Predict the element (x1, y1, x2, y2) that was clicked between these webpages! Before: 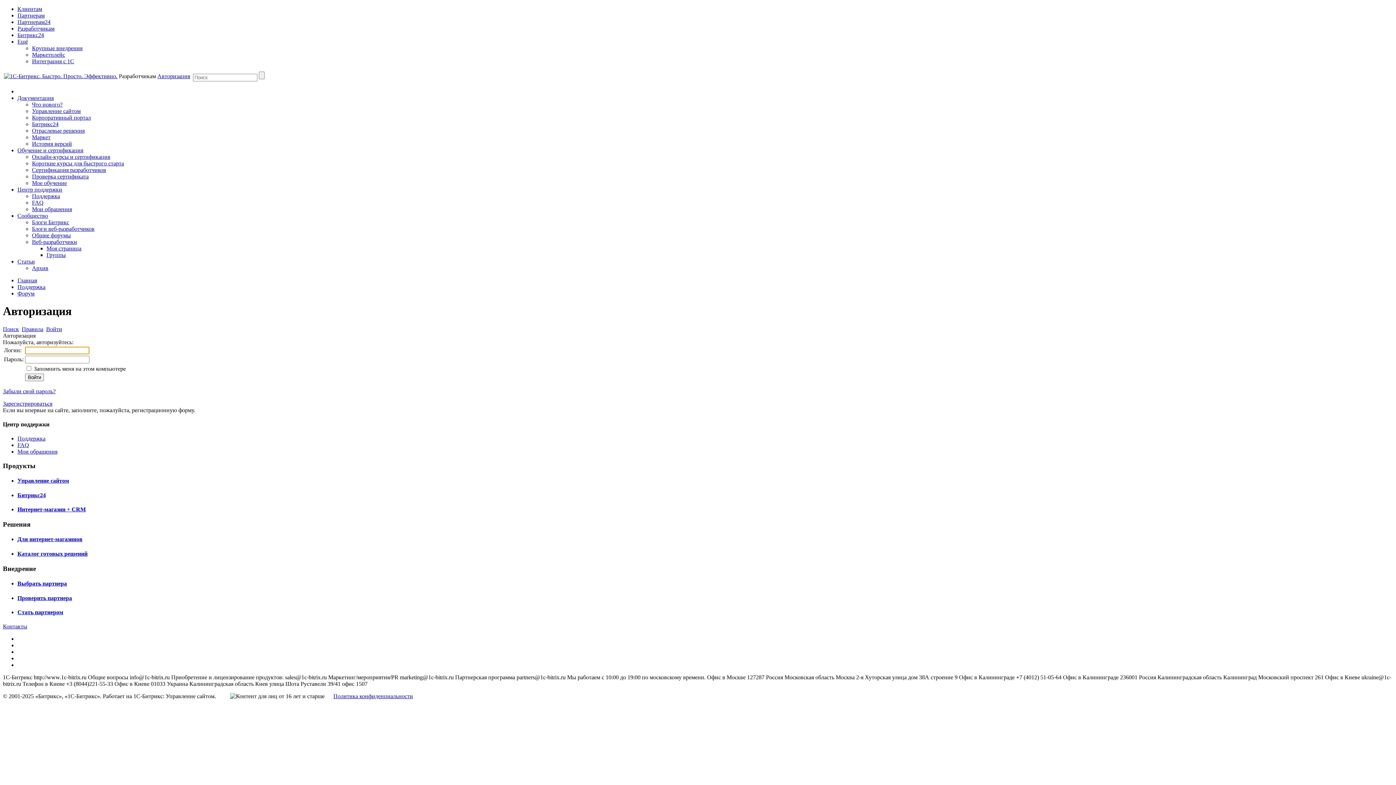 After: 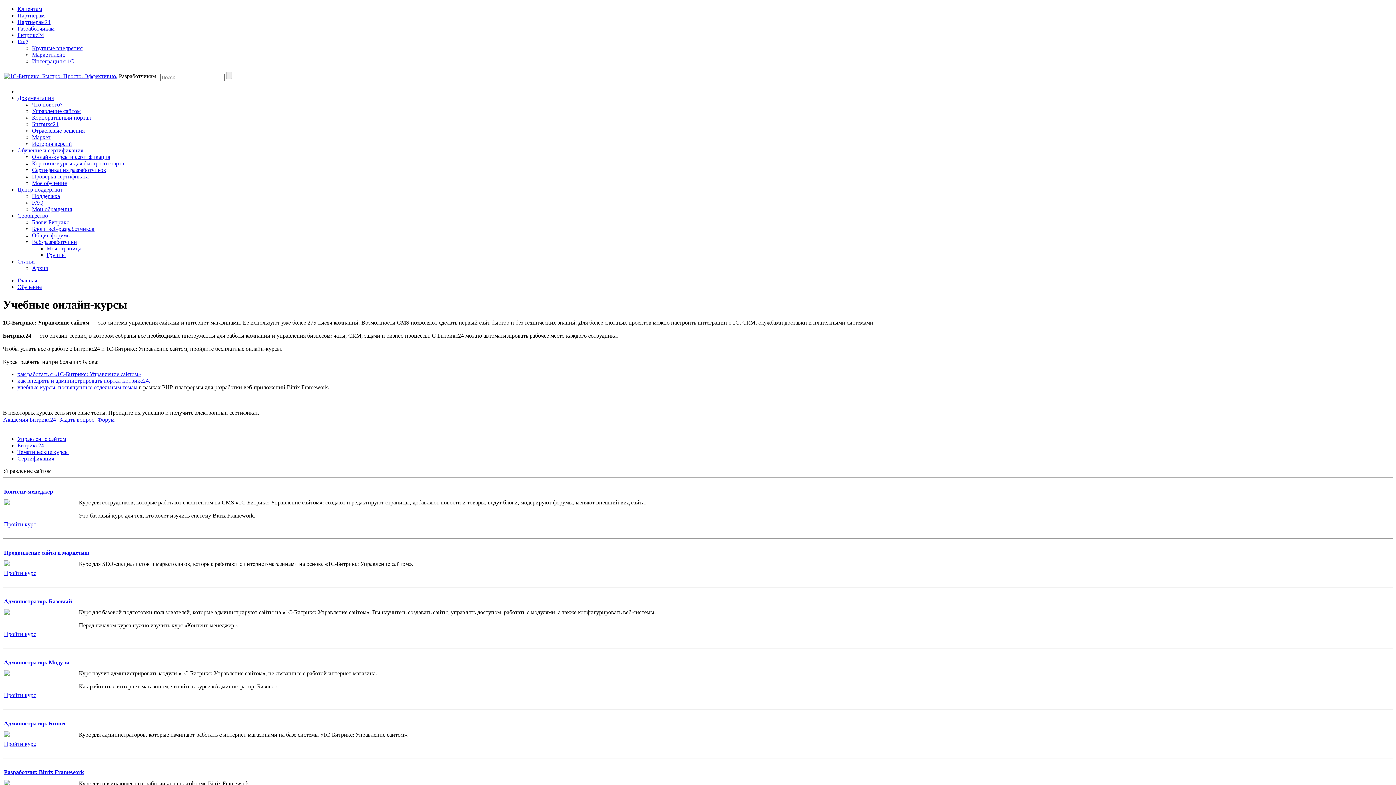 Action: label: Онлайн-курсы и сертификация bbox: (32, 153, 110, 160)